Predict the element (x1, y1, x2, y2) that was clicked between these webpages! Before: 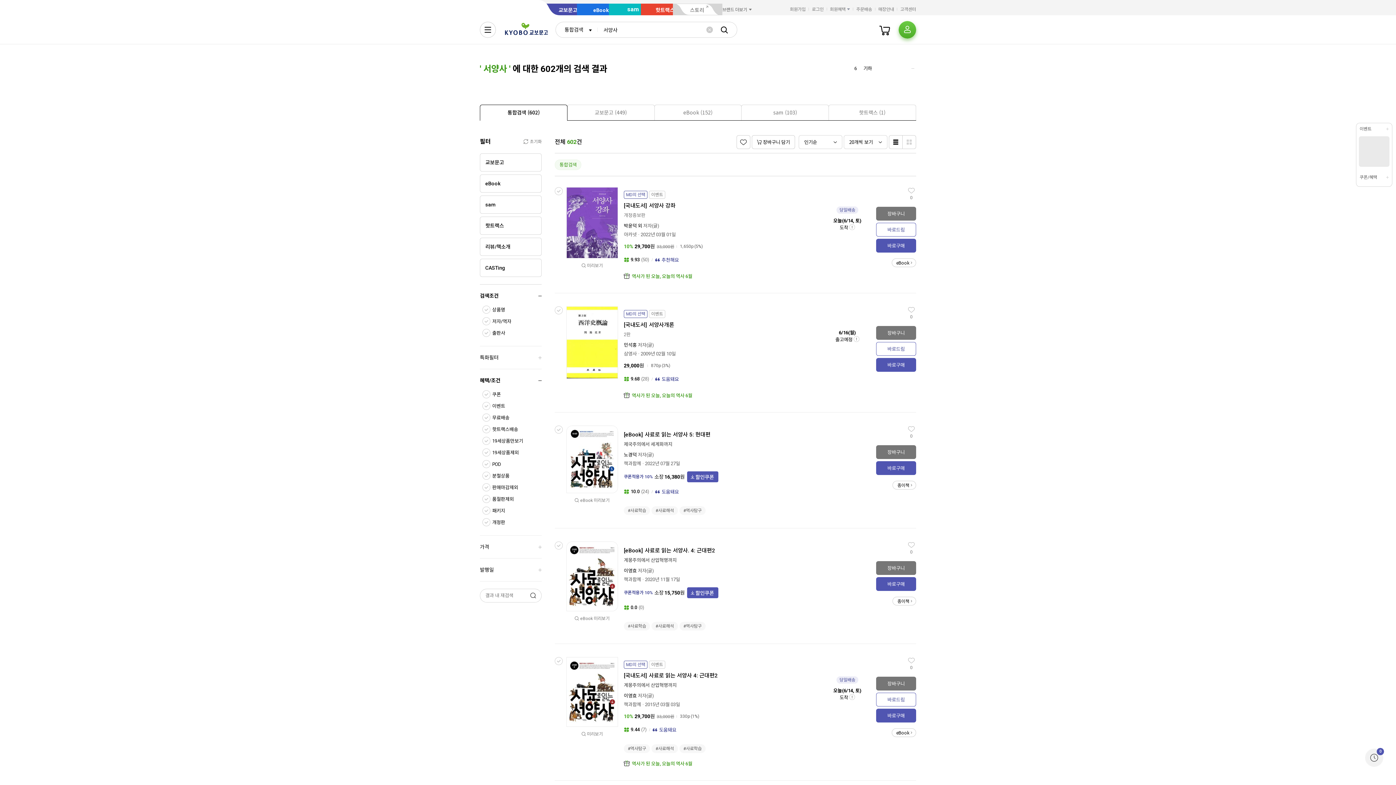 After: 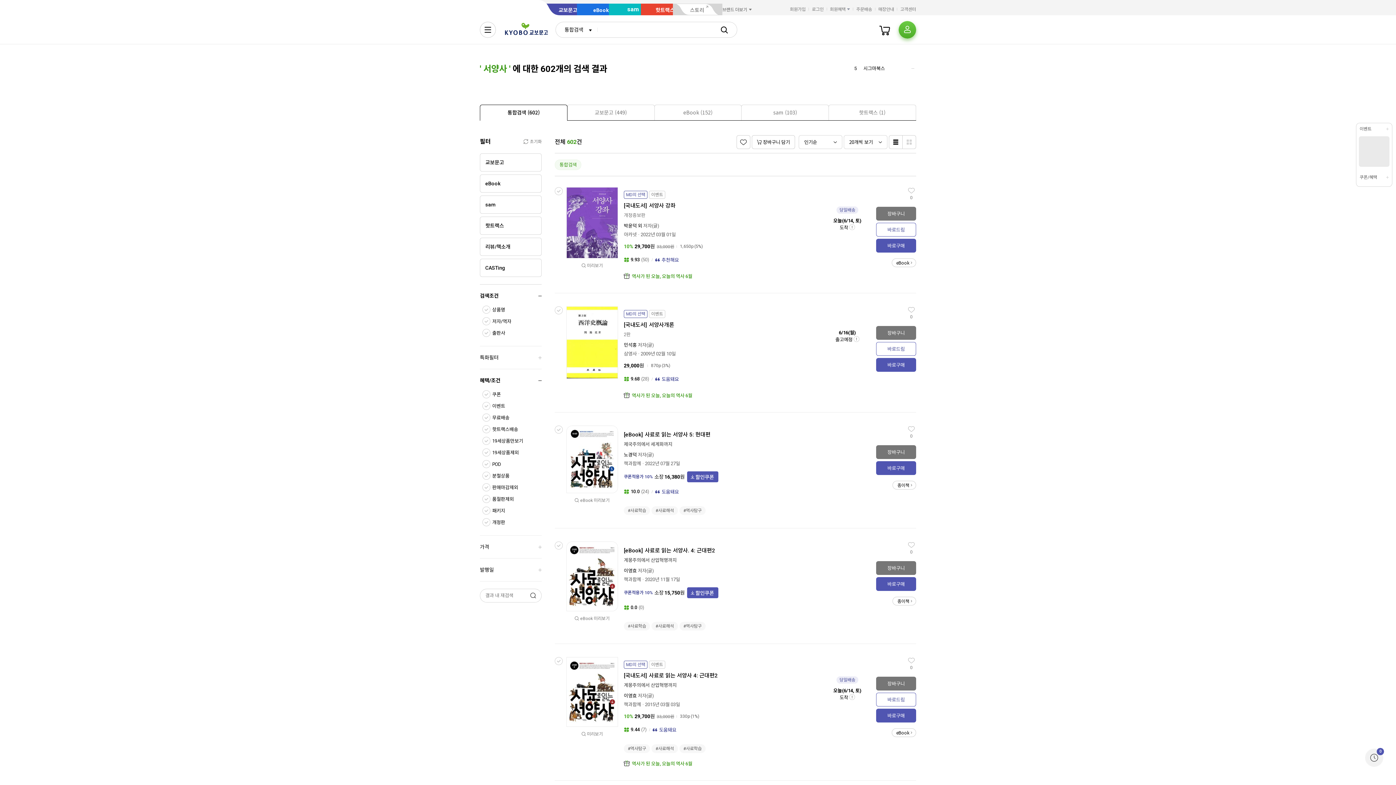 Action: bbox: (706, 26, 713, 33)